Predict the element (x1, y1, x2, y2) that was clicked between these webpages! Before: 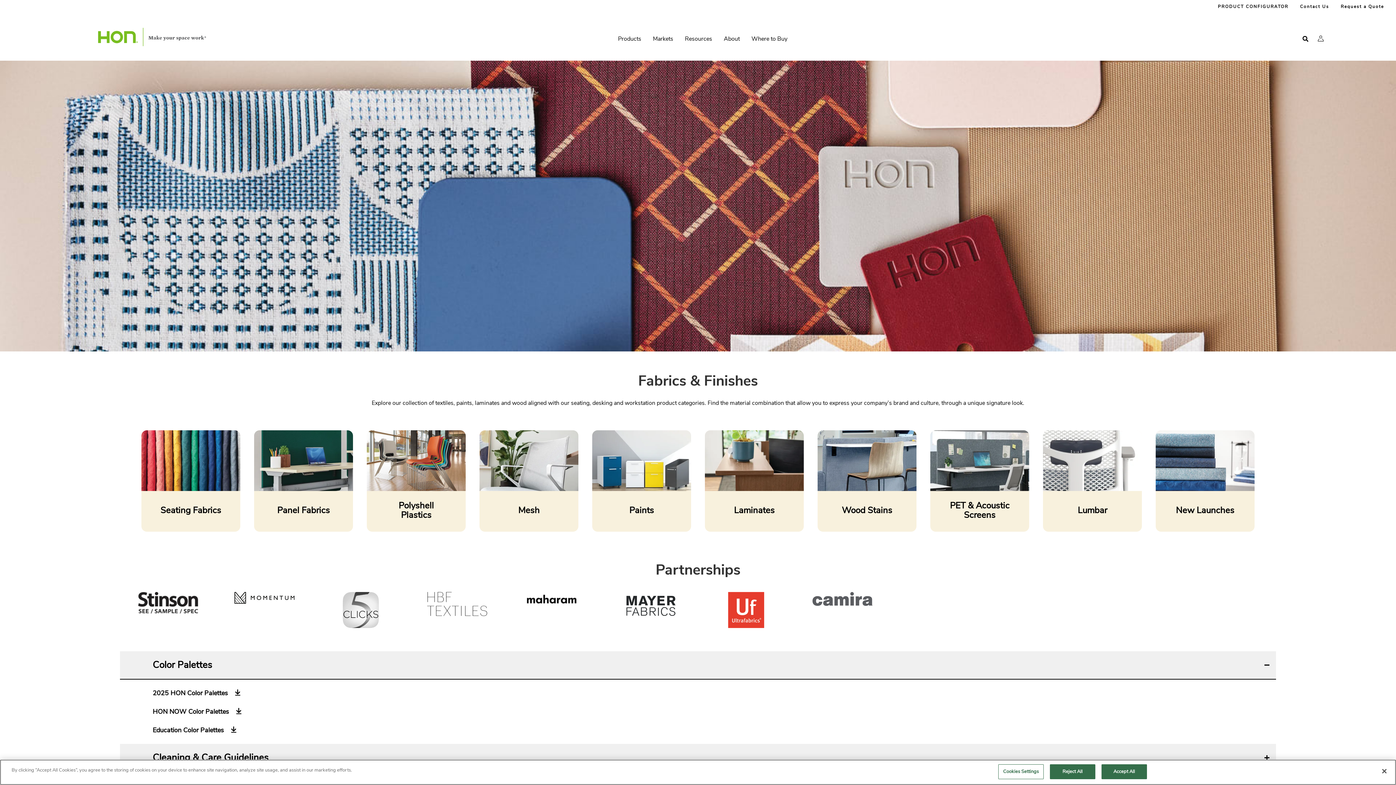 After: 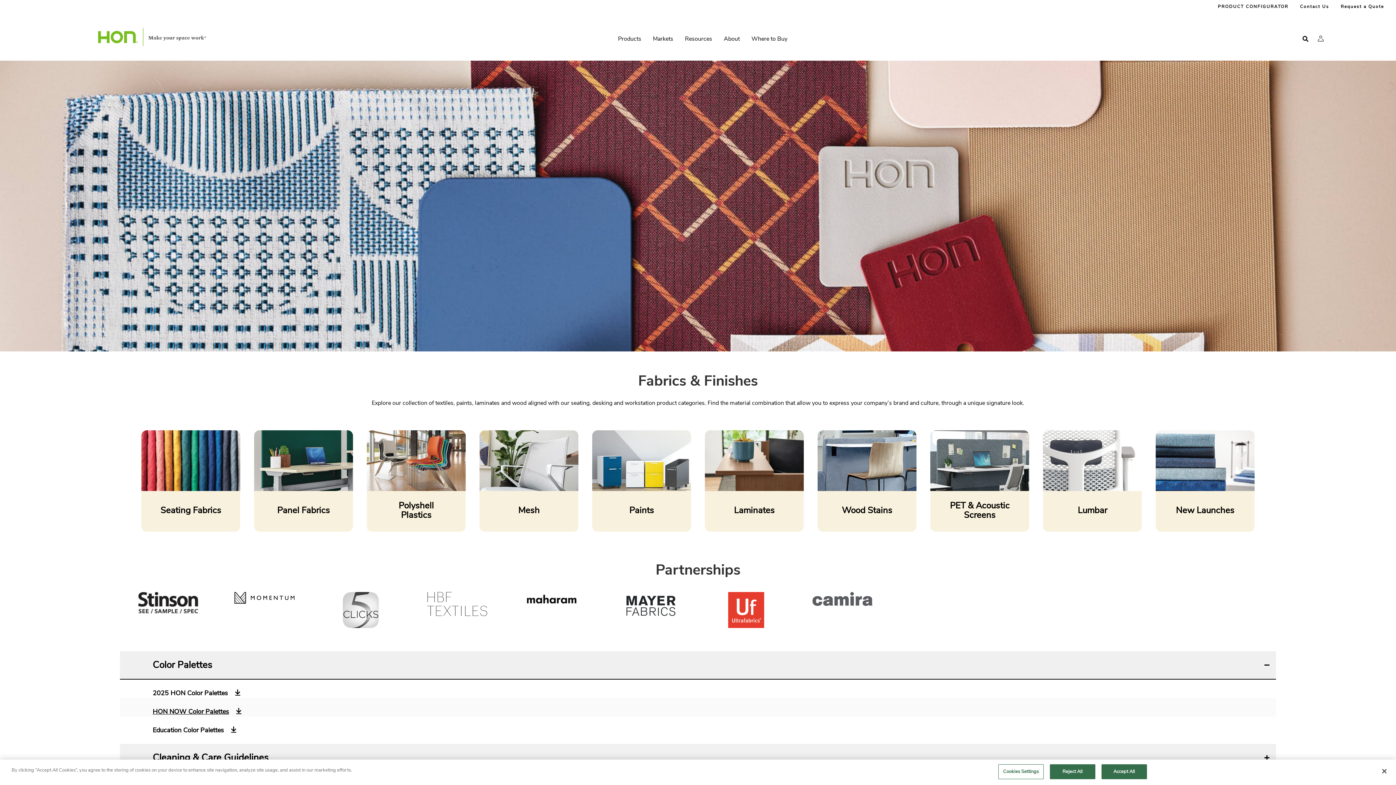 Action: bbox: (152, 707, 229, 716) label: Select to download HON NOW Color Palettes